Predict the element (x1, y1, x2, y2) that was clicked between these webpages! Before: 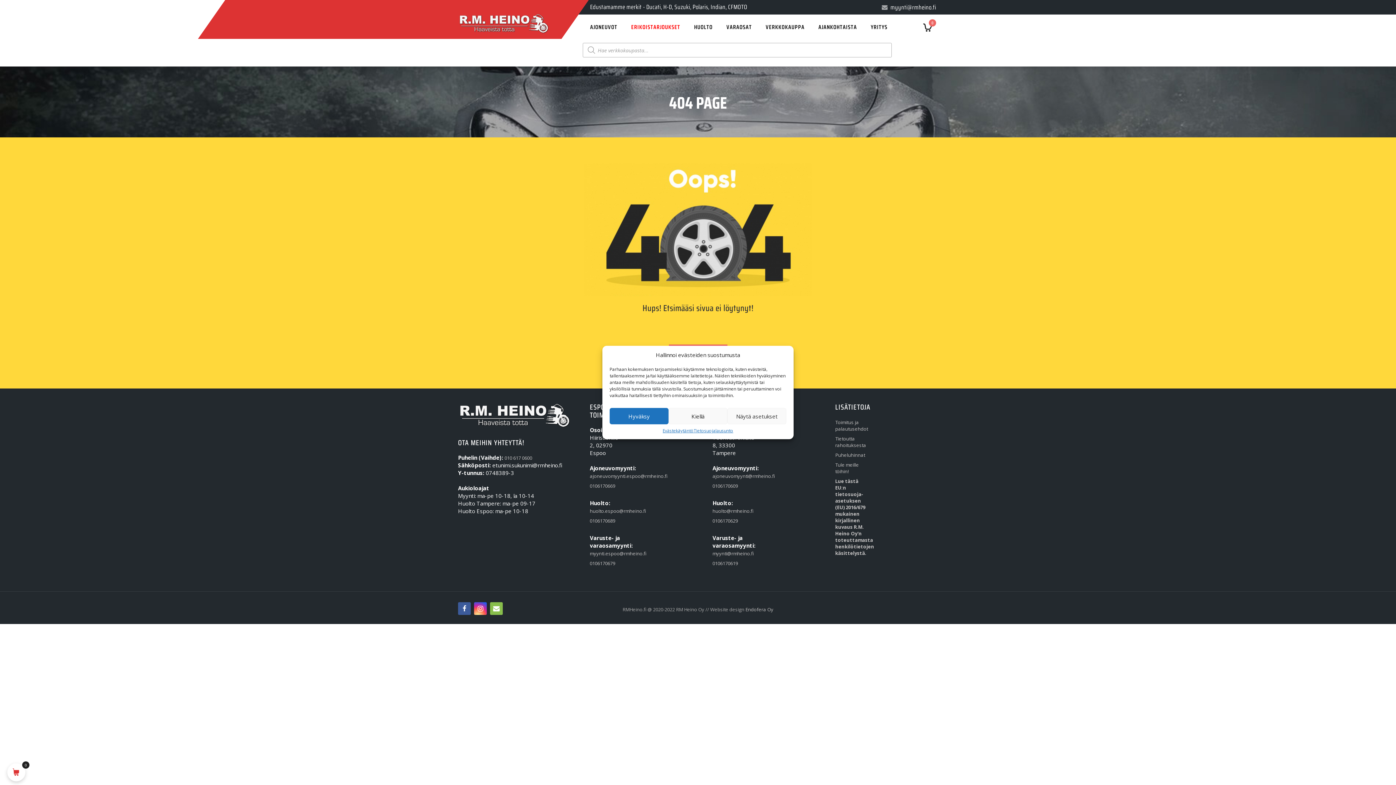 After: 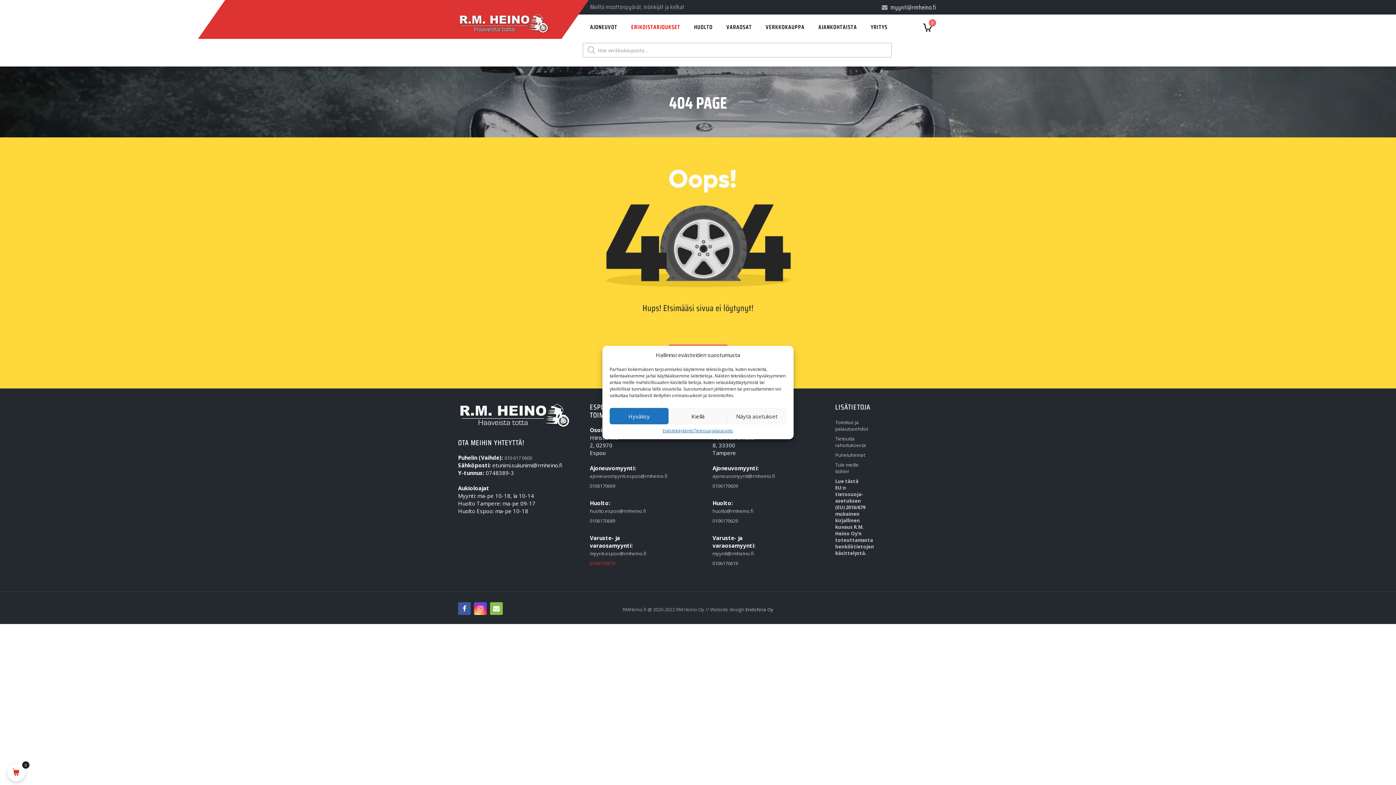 Action: label: 0106170679 bbox: (590, 559, 623, 569)